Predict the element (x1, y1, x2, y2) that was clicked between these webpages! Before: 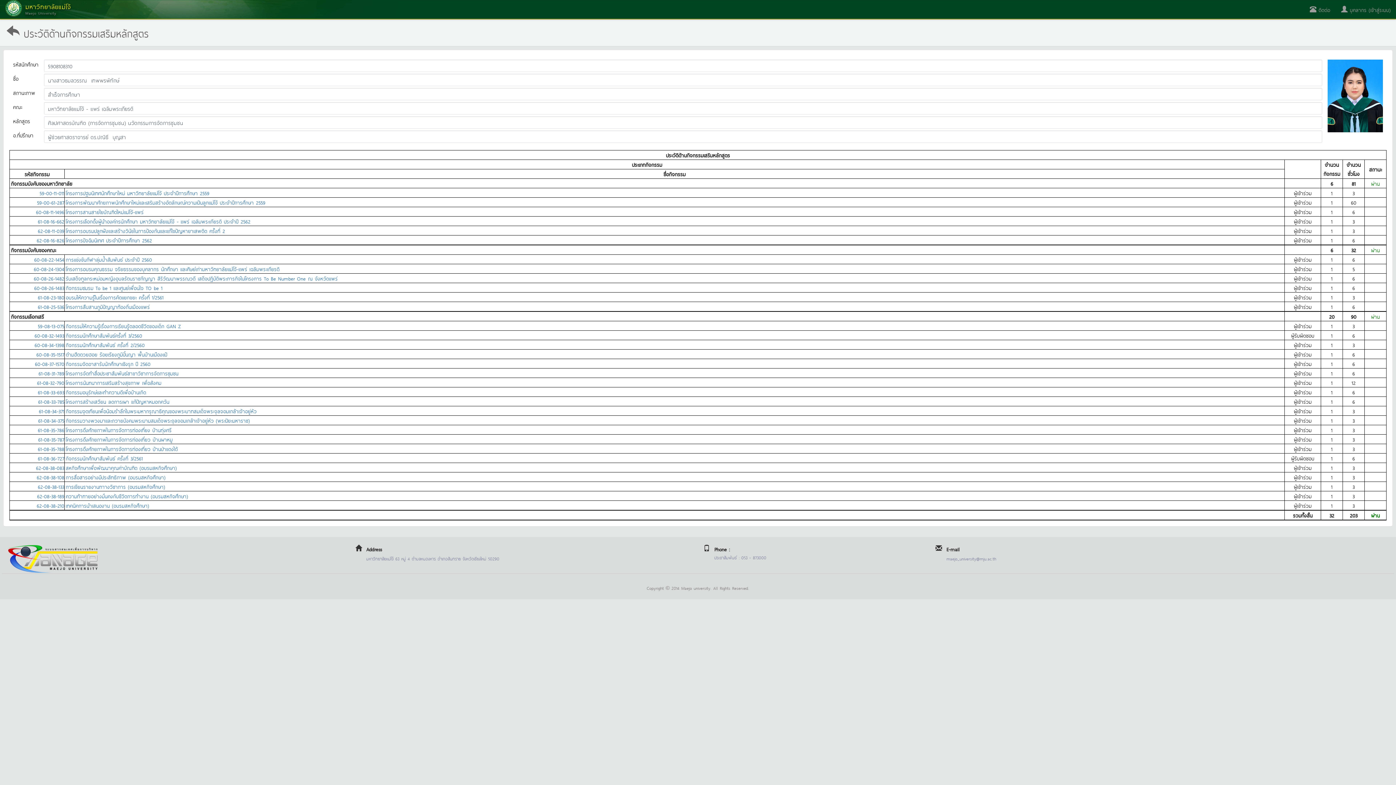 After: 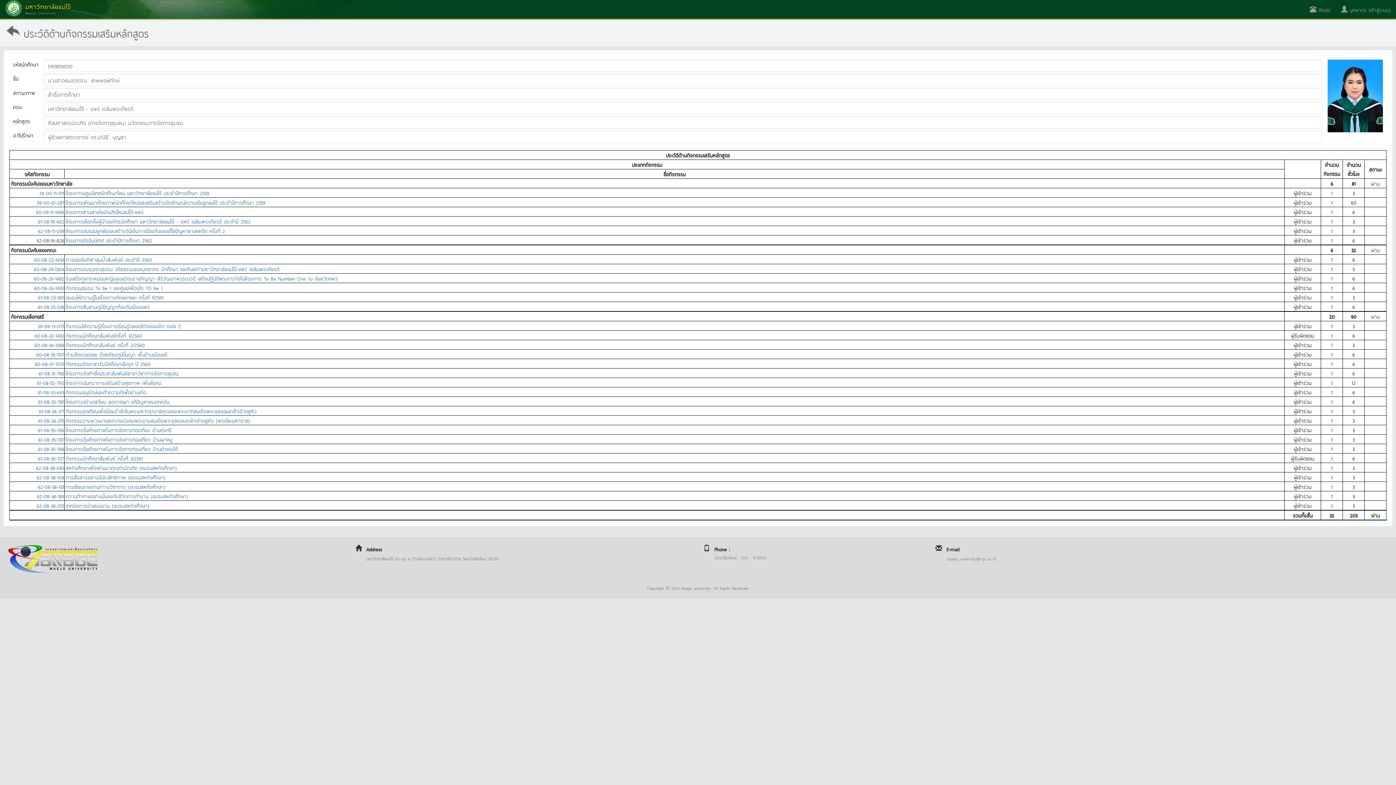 Action: bbox: (36, 236, 64, 244) label: 62-08-16-826